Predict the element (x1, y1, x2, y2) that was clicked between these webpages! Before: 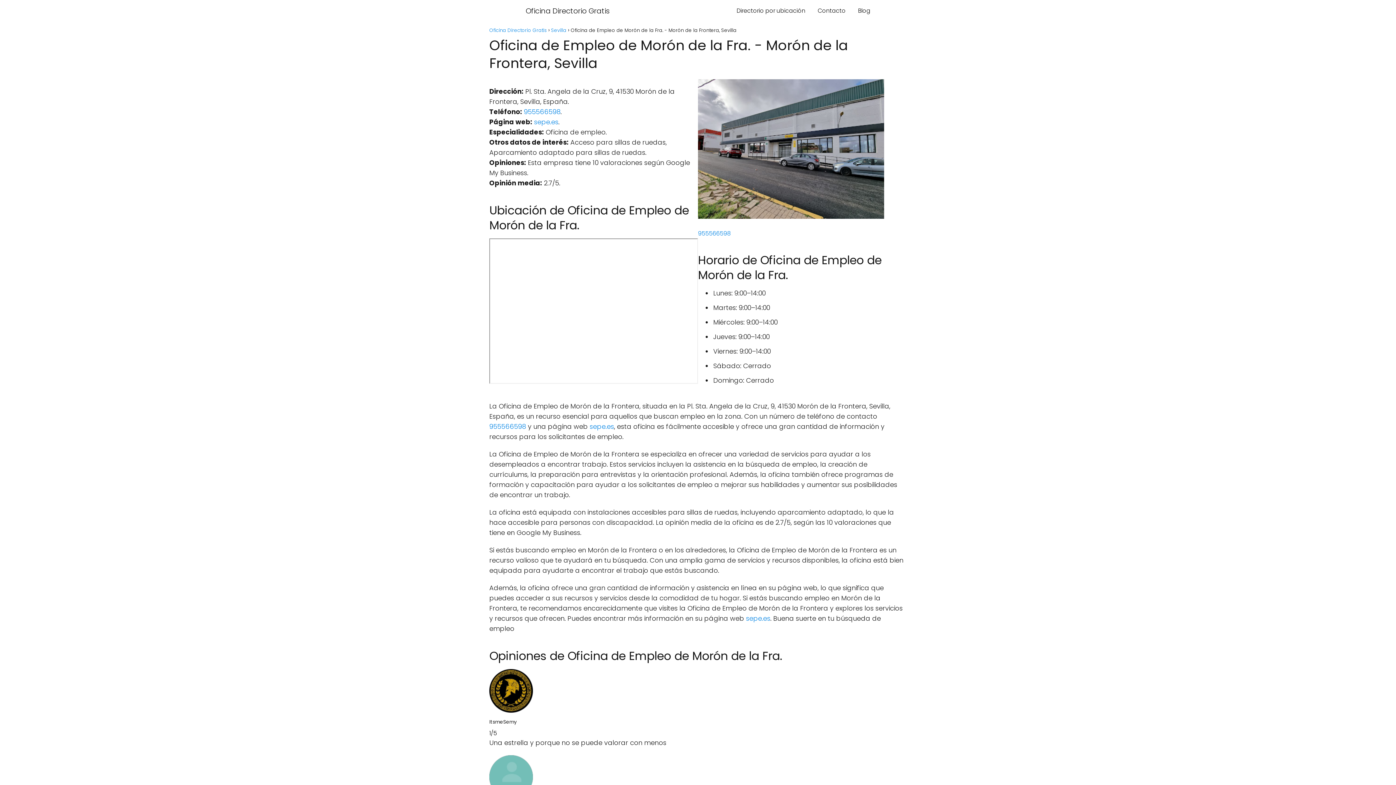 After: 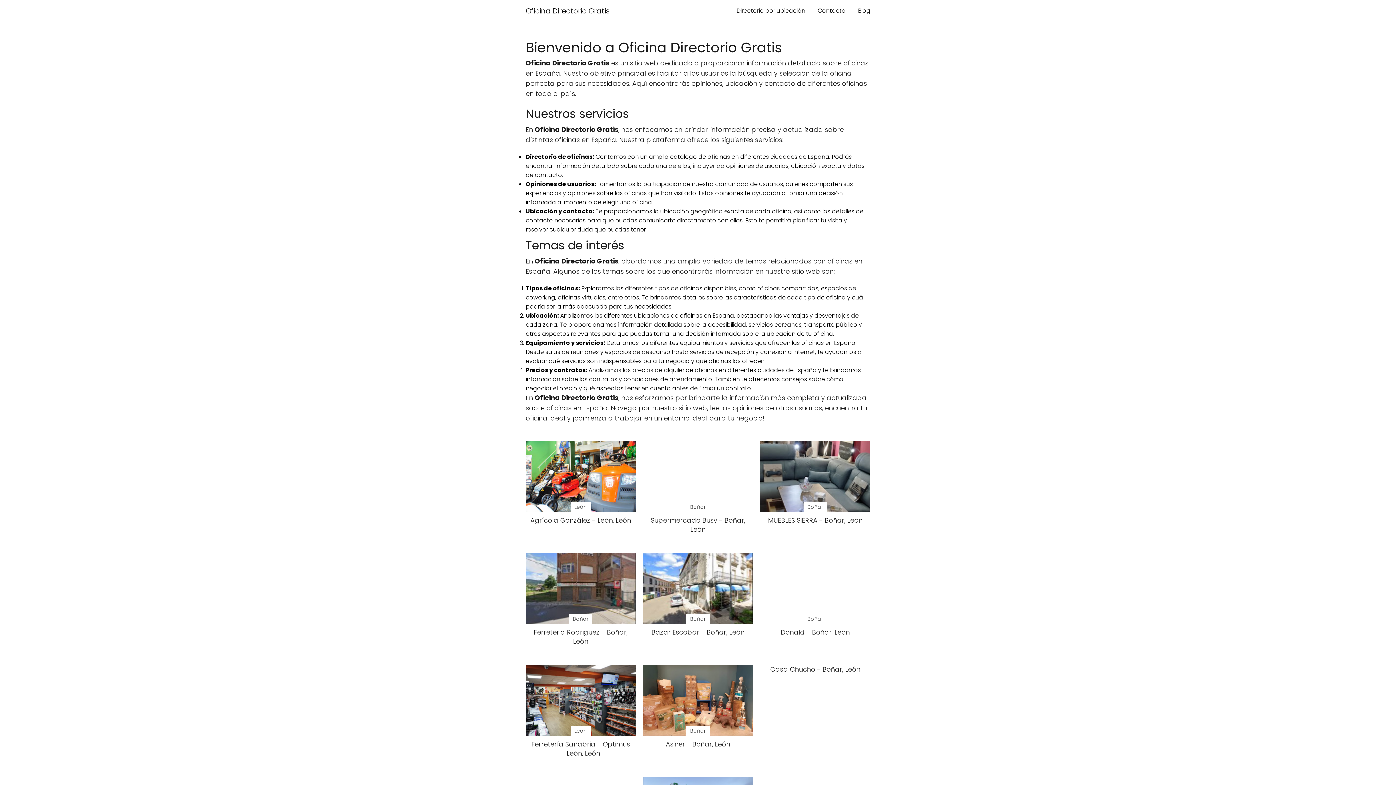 Action: bbox: (489, 26, 546, 33) label: Oficina Directorio Gratis